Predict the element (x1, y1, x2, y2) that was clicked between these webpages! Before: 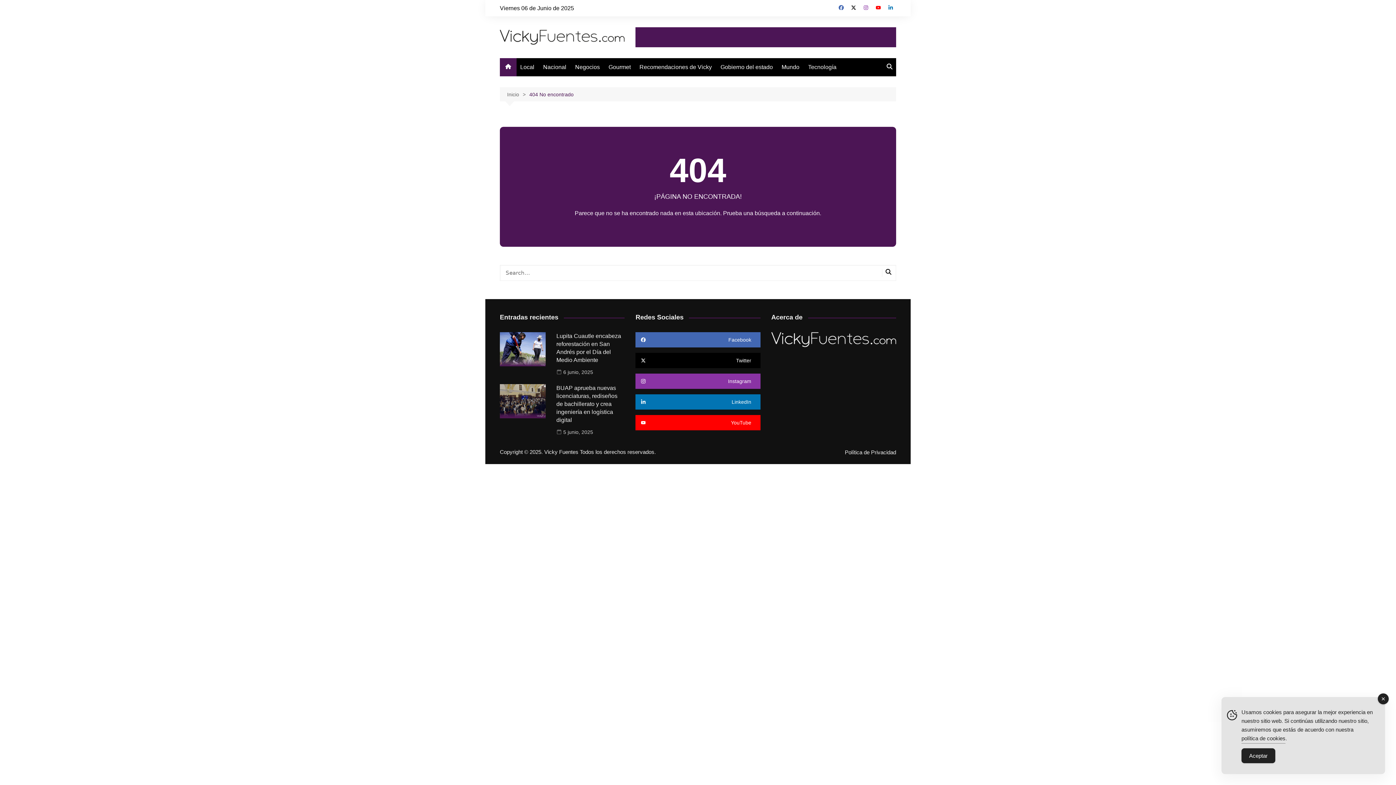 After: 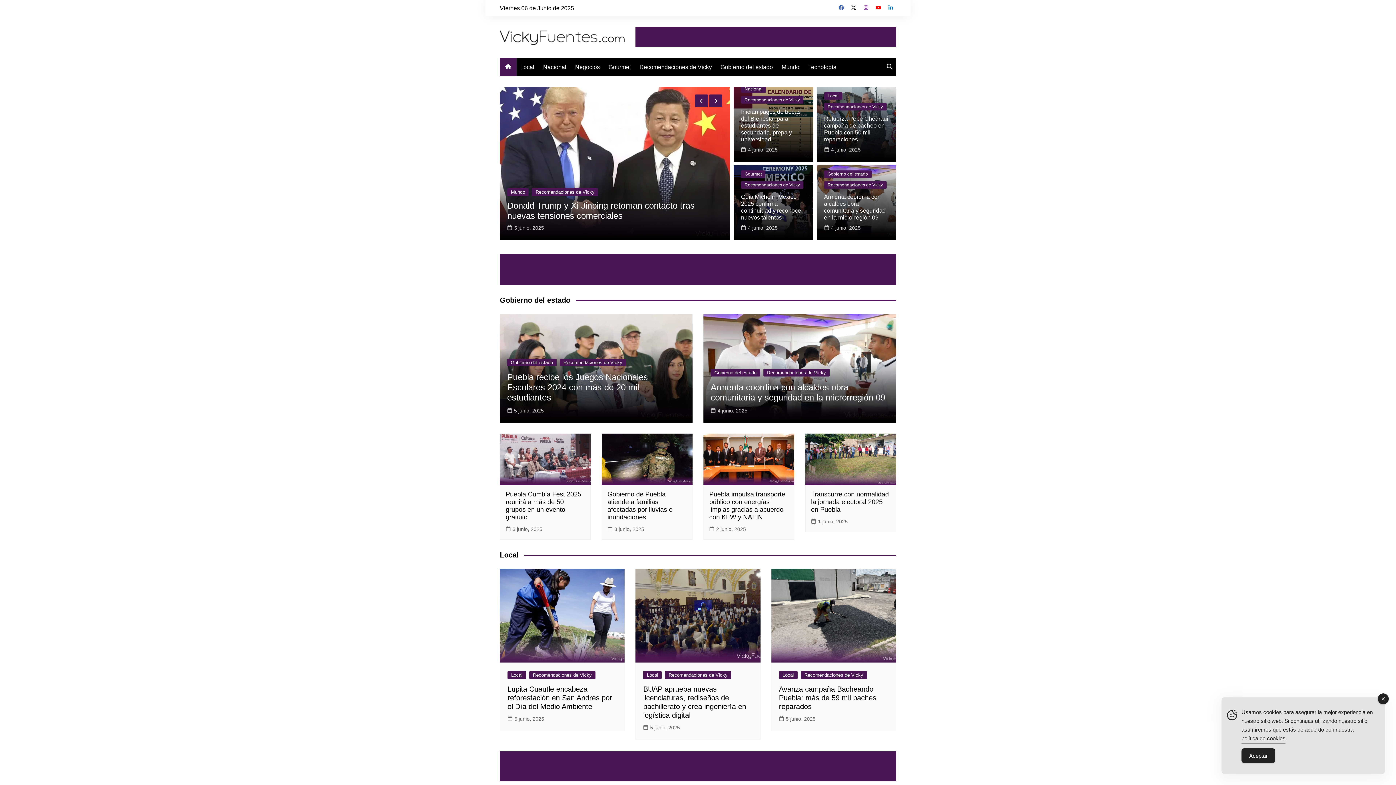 Action: bbox: (500, 58, 516, 76)